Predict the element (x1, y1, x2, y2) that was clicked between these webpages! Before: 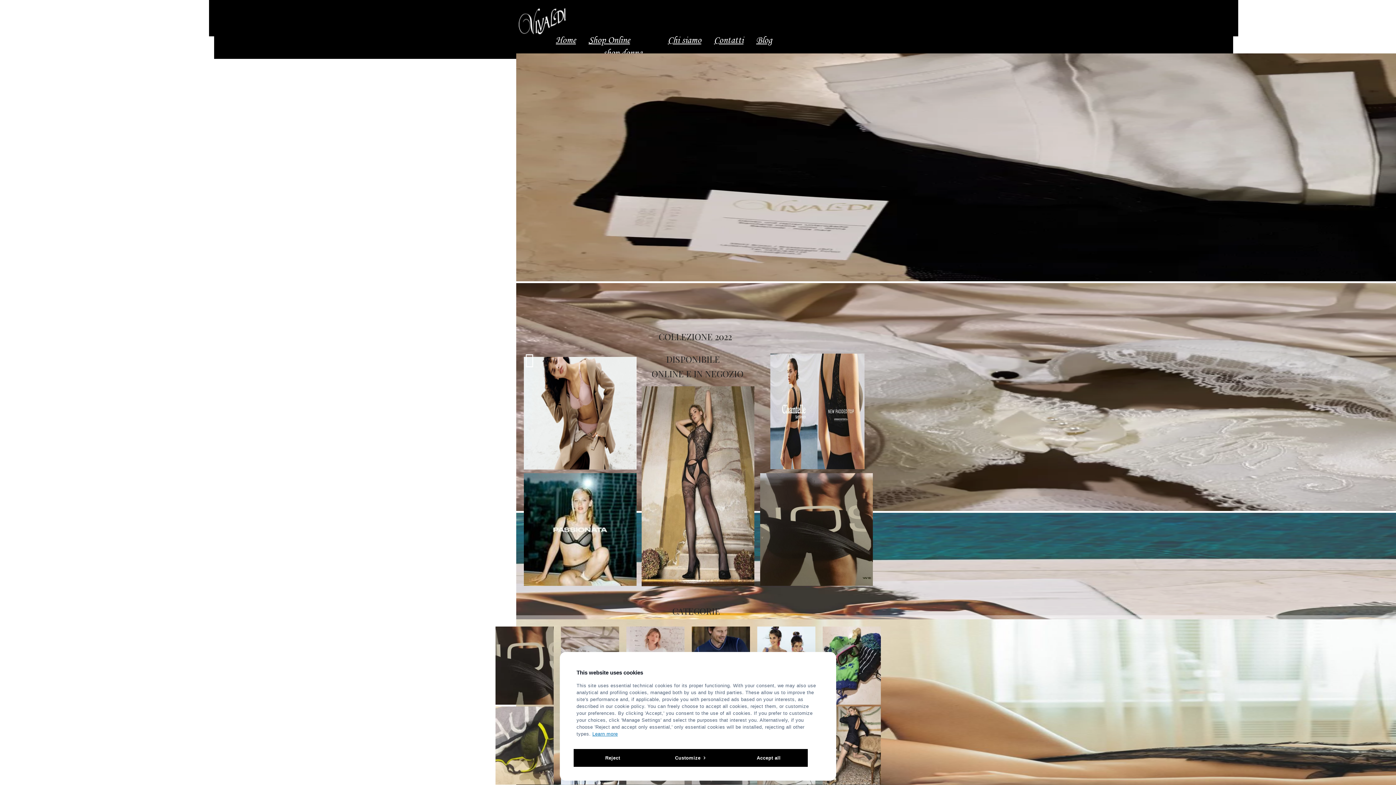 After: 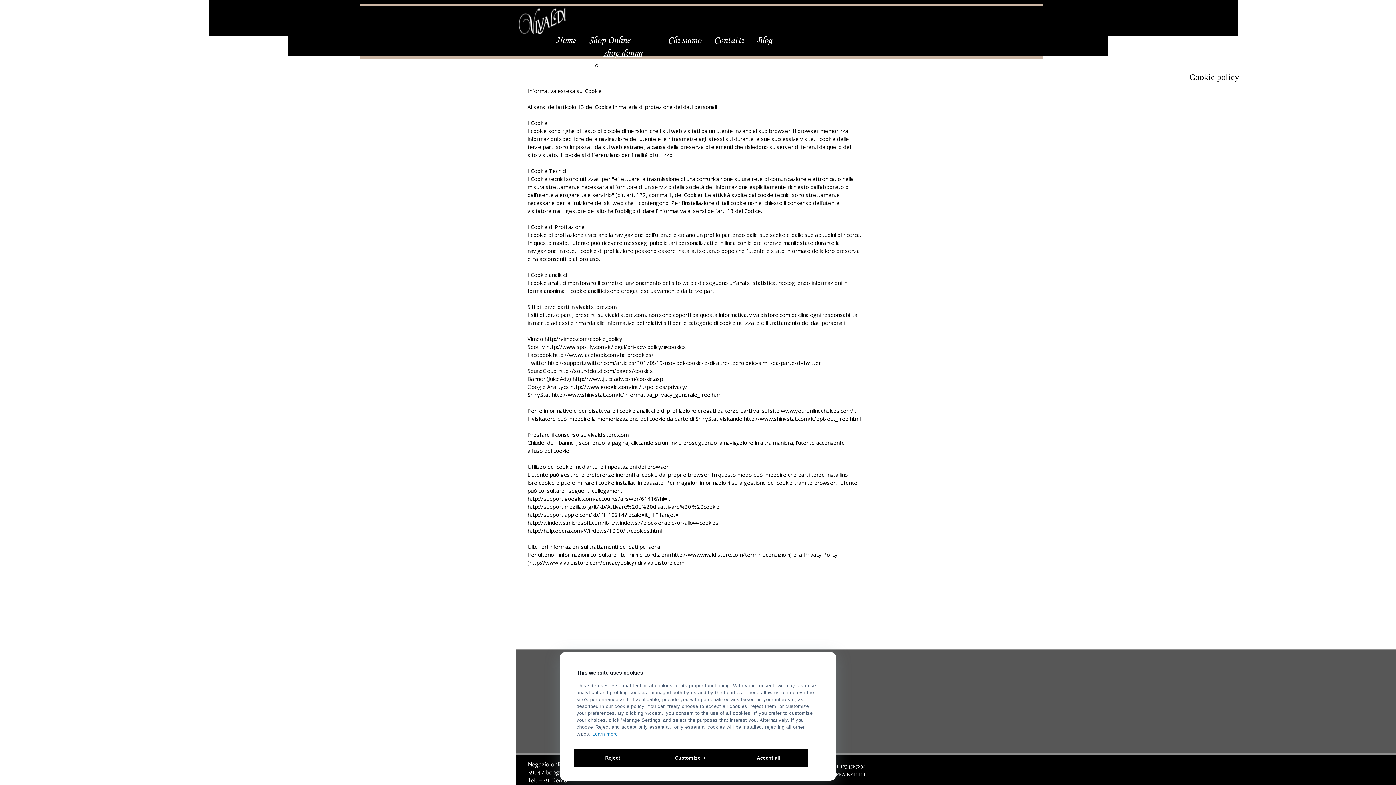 Action: bbox: (592, 731, 618, 737) label: Learn more